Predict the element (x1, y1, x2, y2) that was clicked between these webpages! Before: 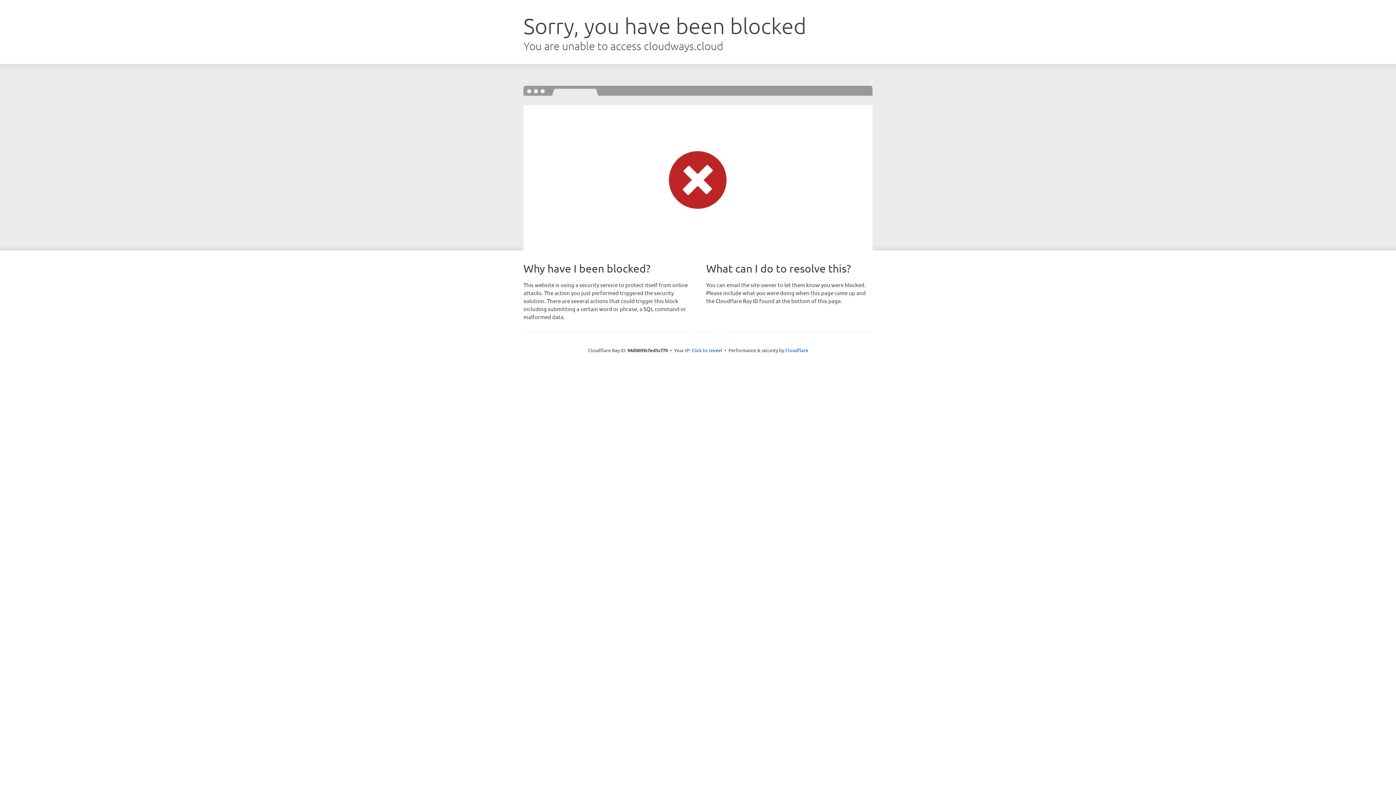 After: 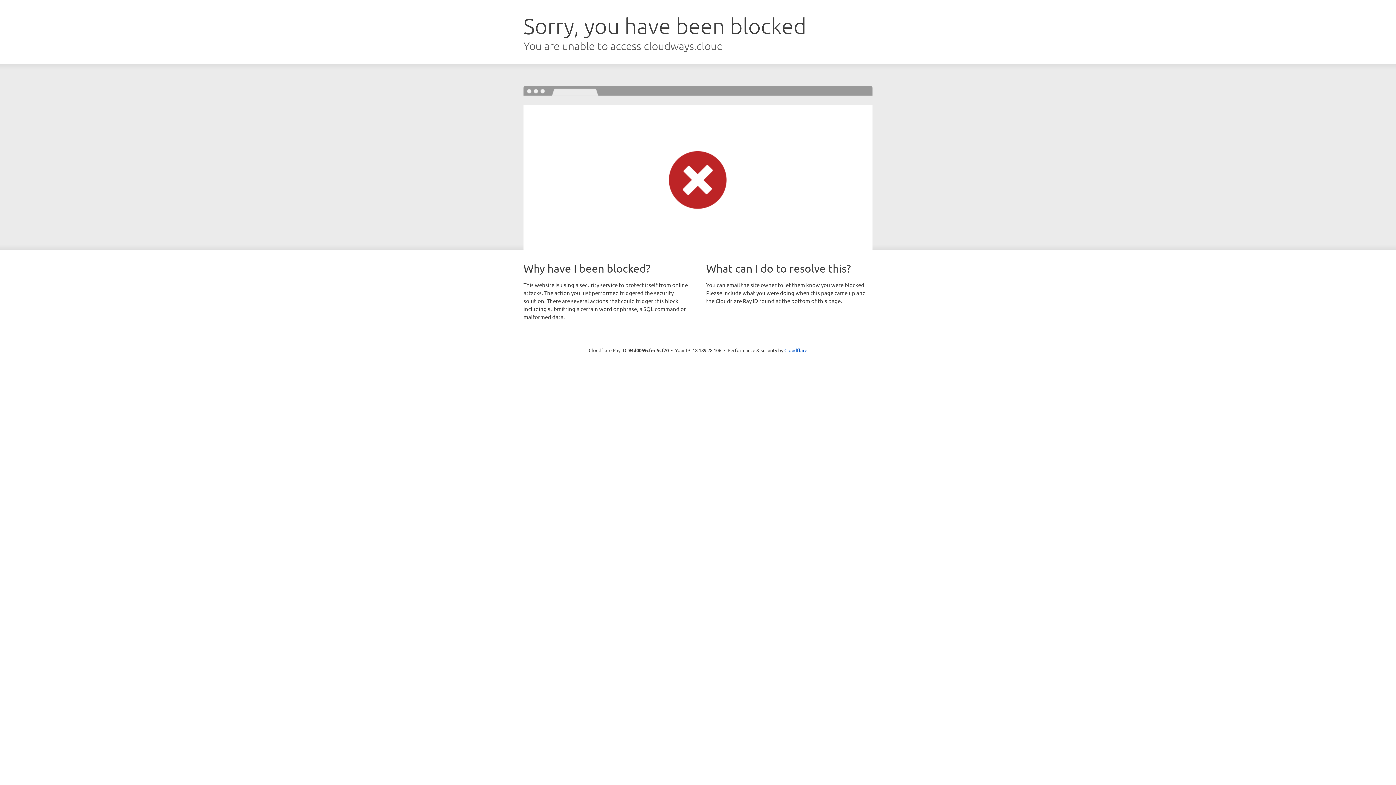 Action: bbox: (691, 346, 722, 353) label: Click to reveal